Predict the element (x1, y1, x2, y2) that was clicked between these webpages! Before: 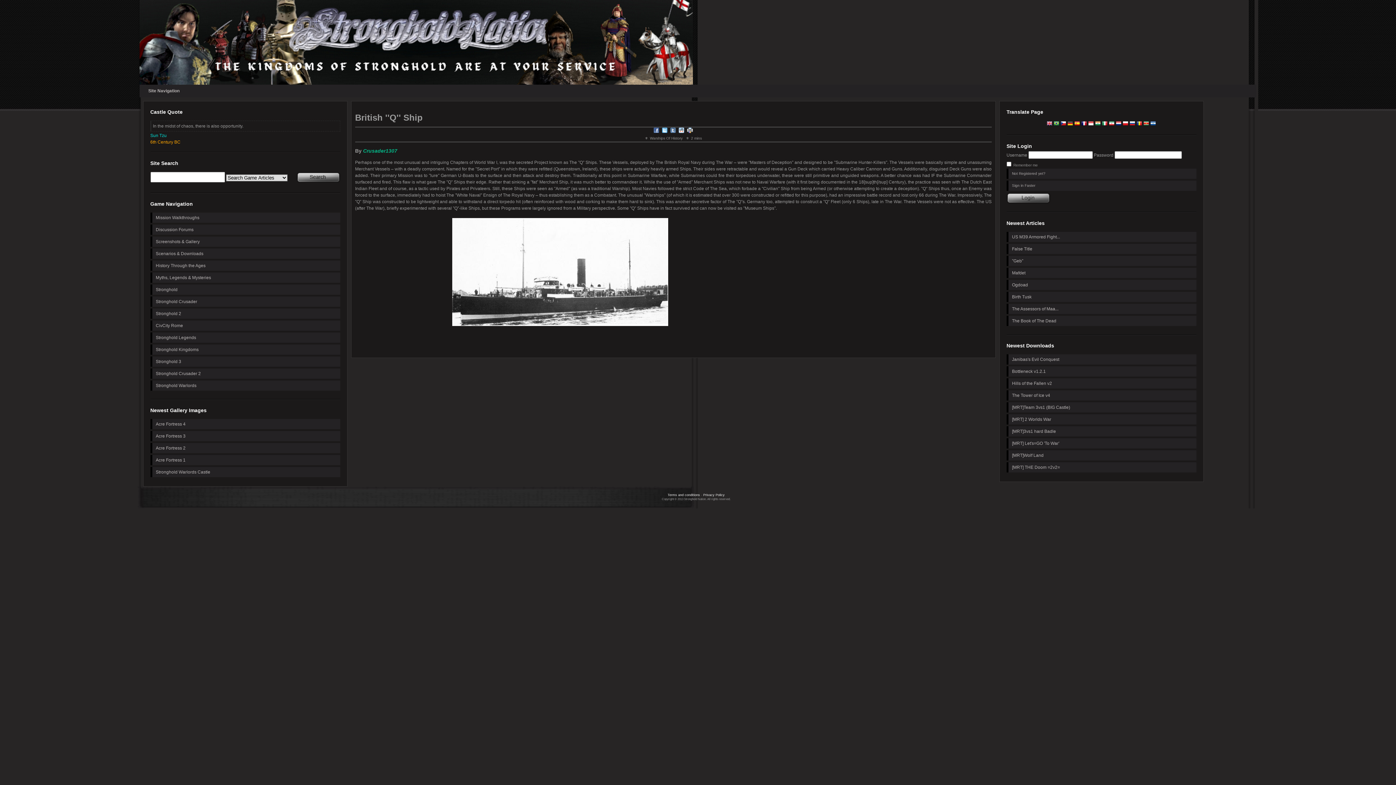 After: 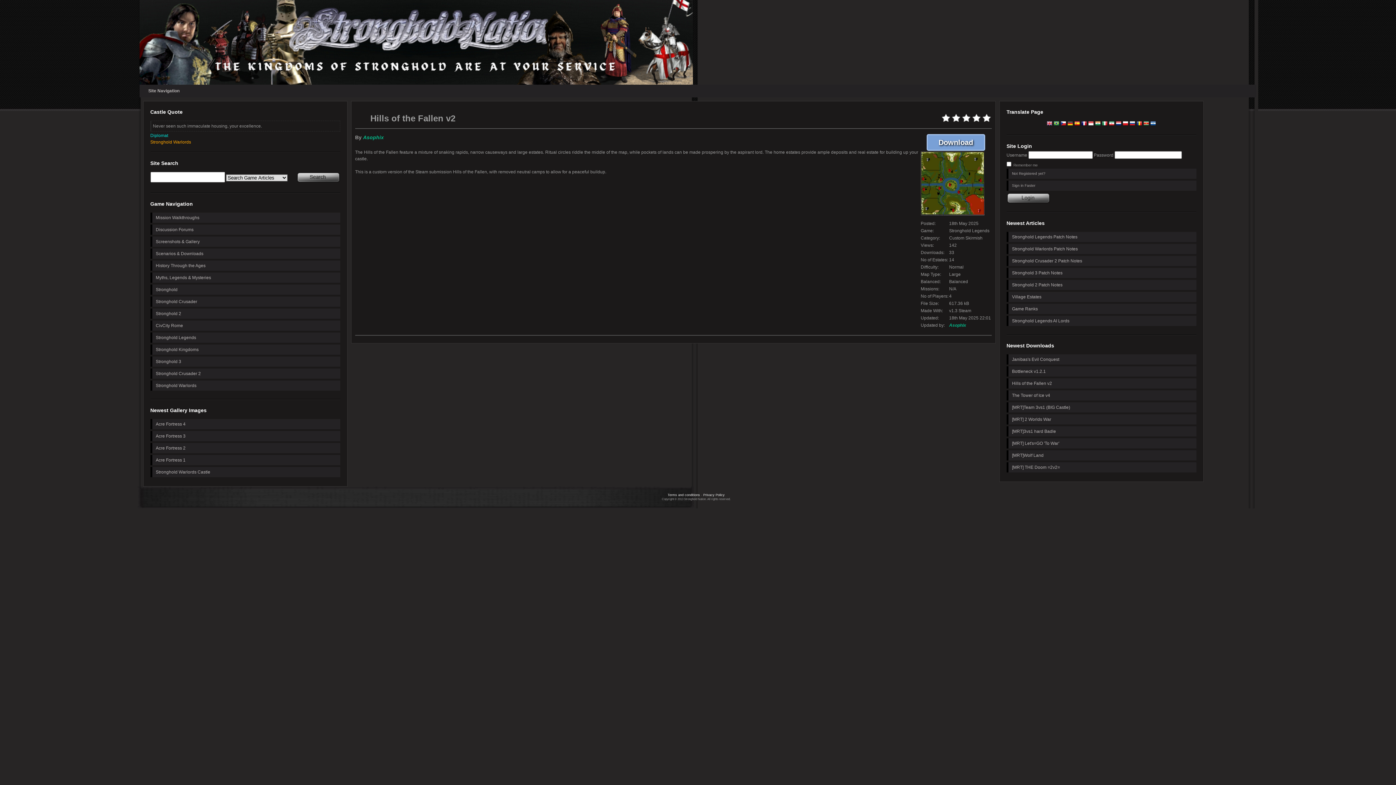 Action: bbox: (1008, 378, 1196, 388) label: Hills of the Fallen v2